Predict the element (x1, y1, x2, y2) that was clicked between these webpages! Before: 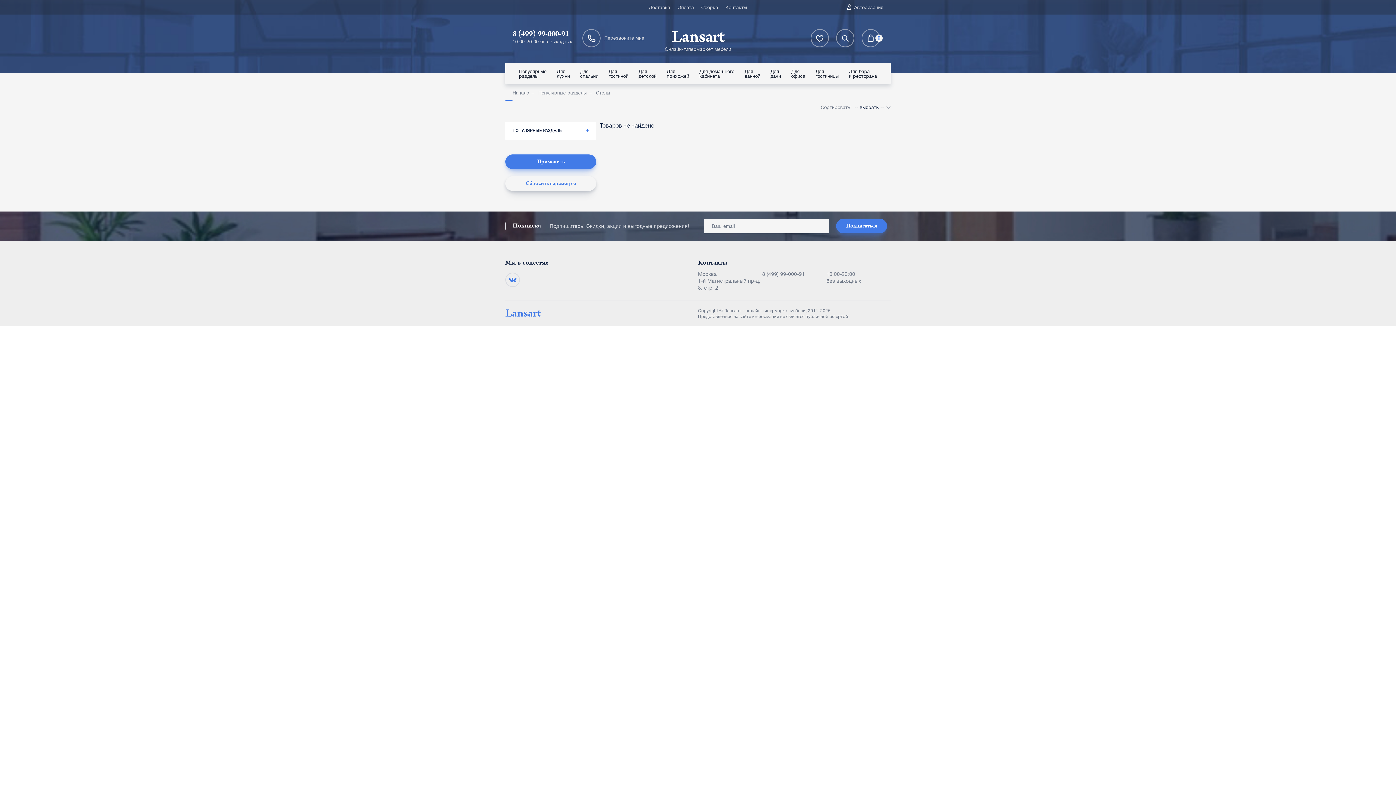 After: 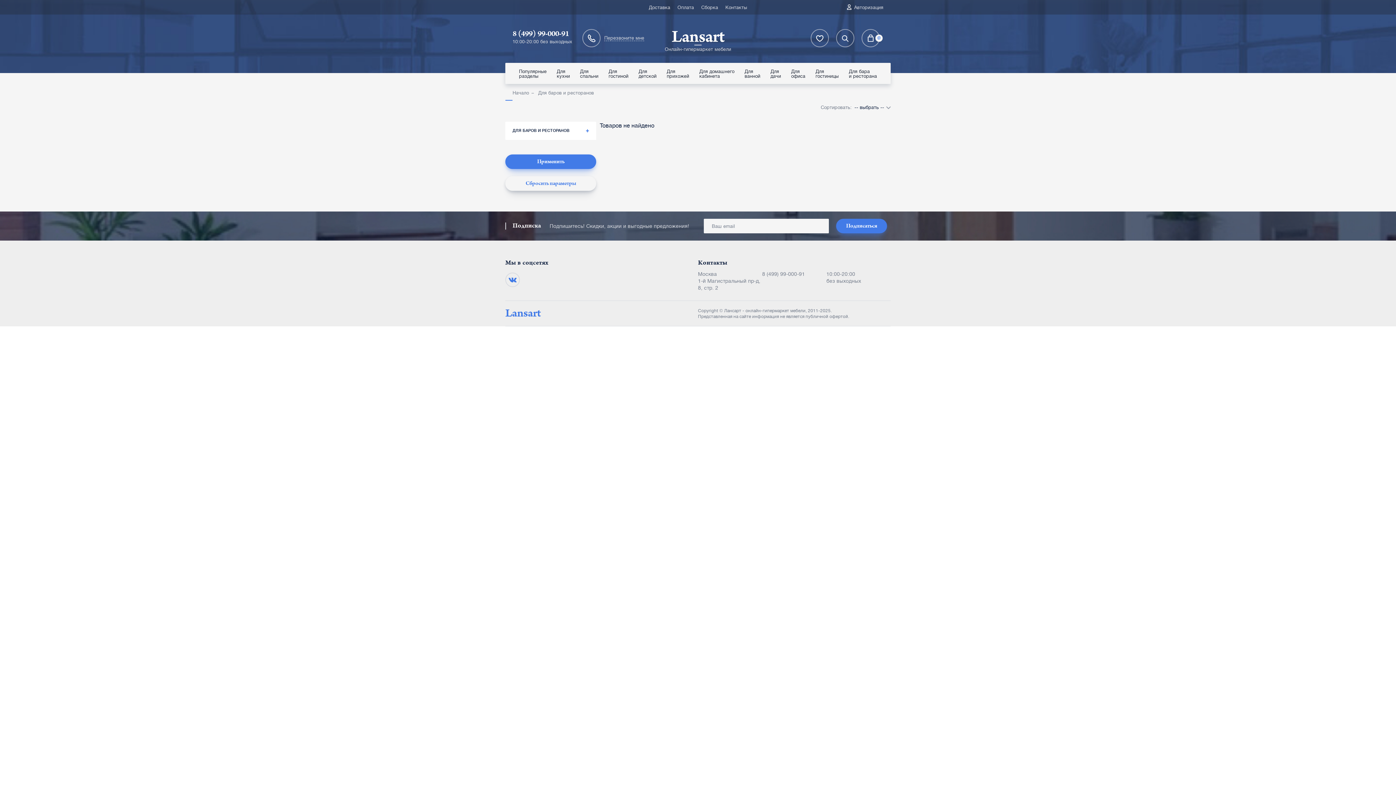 Action: label: Для бара
и ресторана bbox: (844, 62, 882, 84)